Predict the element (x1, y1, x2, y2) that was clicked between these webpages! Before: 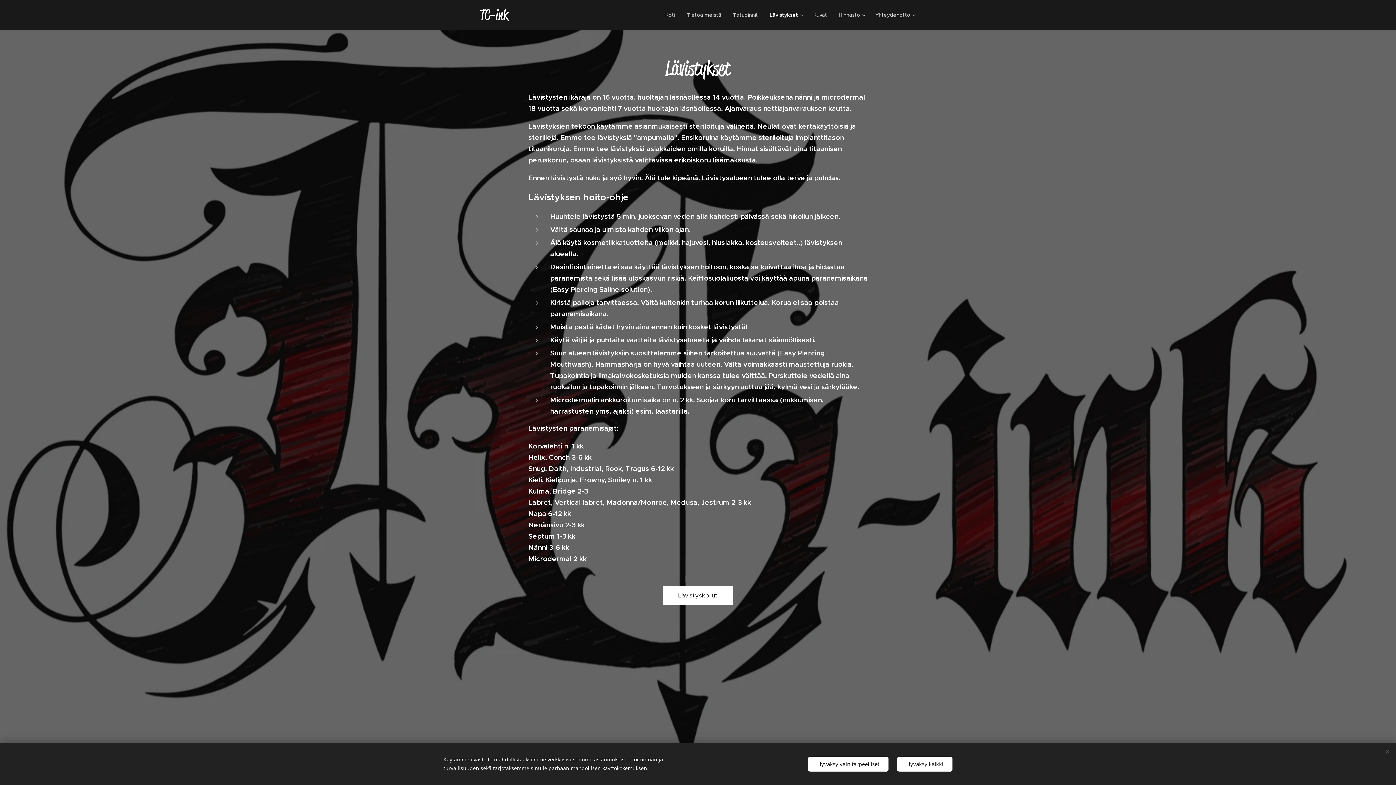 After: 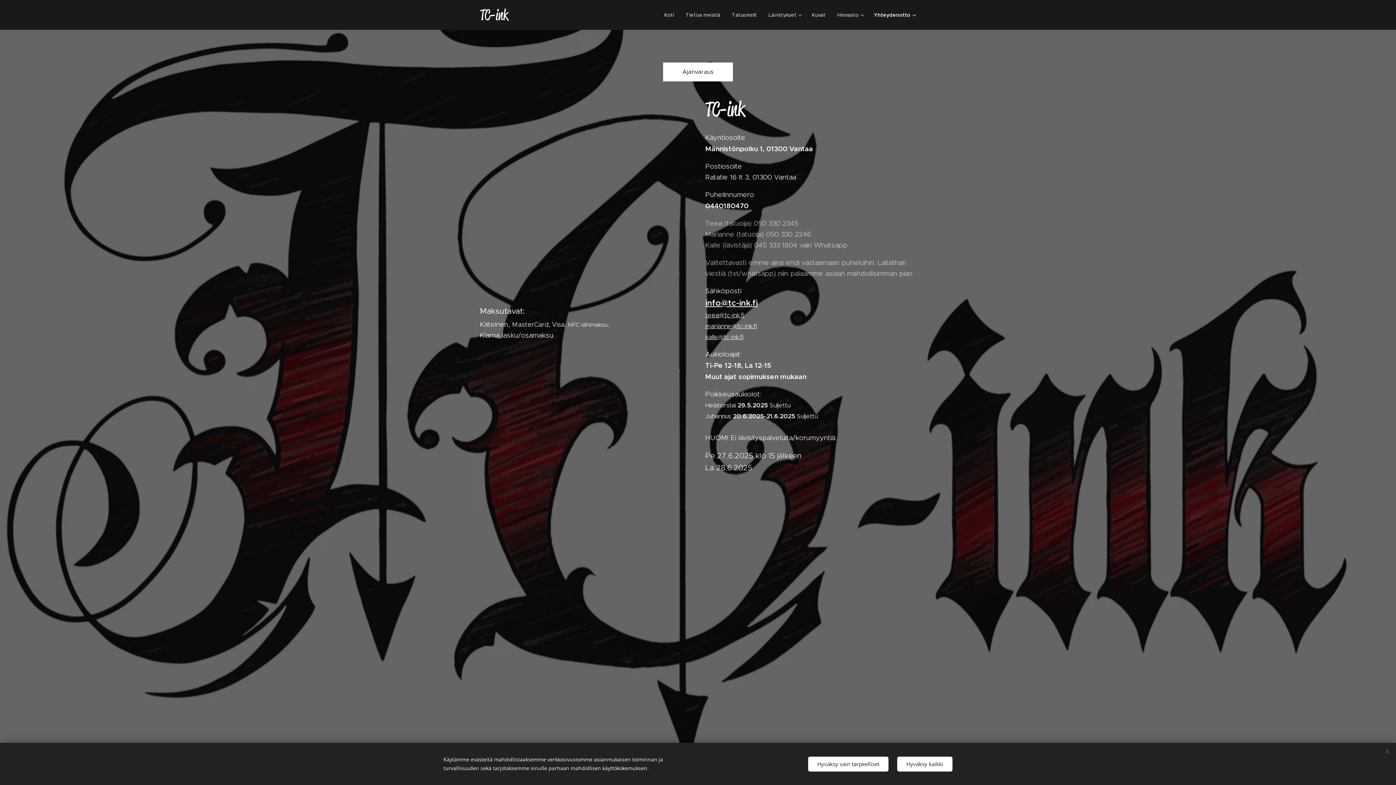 Action: bbox: (869, 5, 916, 24) label: Yhteydenotto